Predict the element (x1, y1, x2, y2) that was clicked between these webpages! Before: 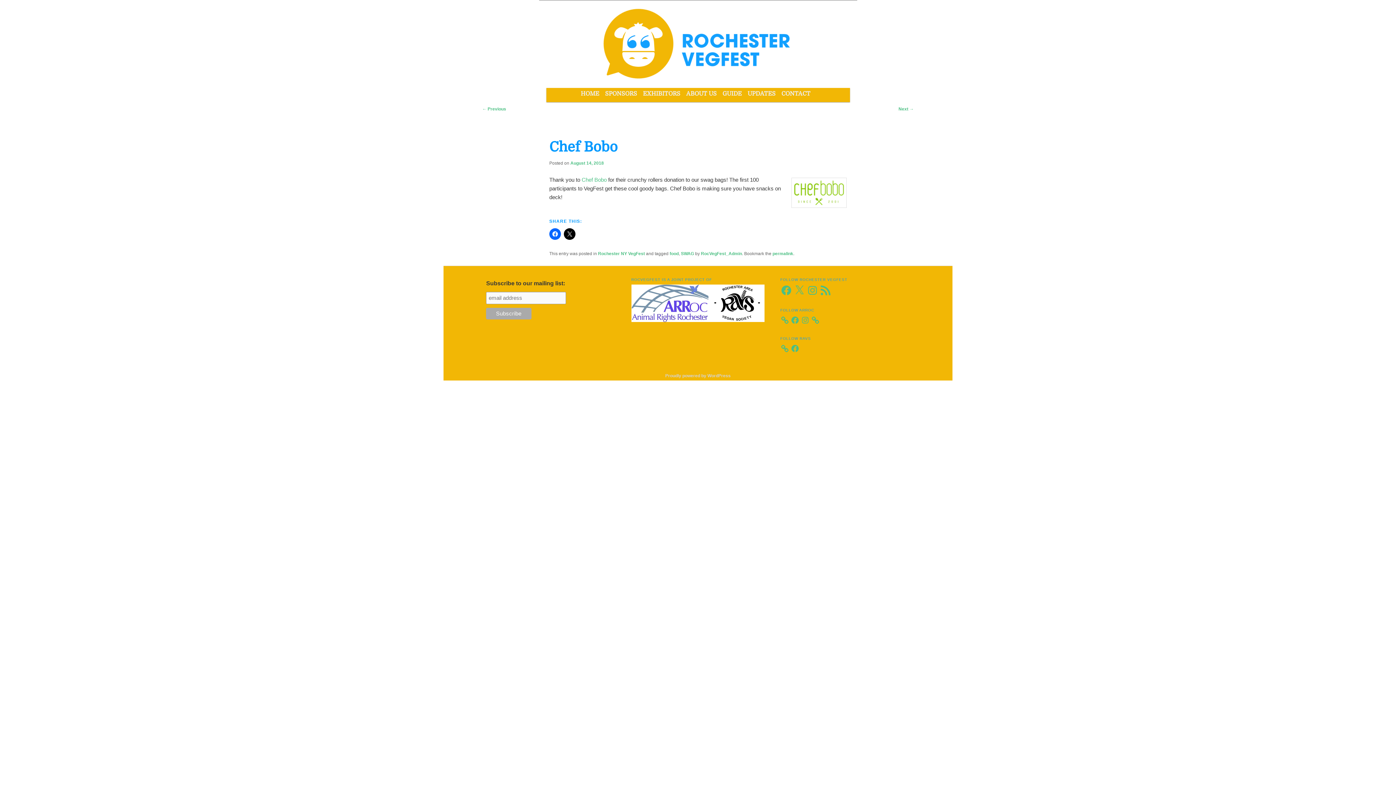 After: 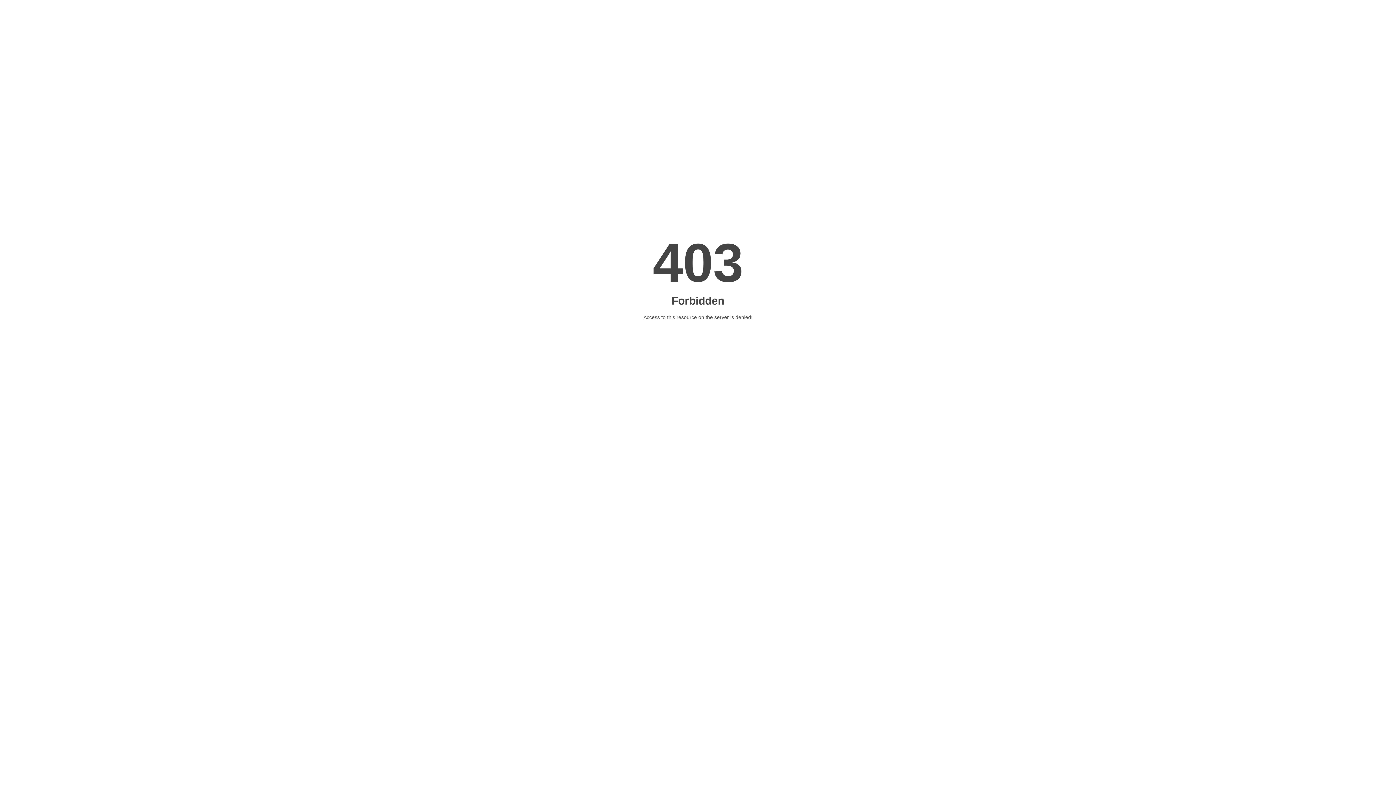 Action: bbox: (780, 344, 789, 352)